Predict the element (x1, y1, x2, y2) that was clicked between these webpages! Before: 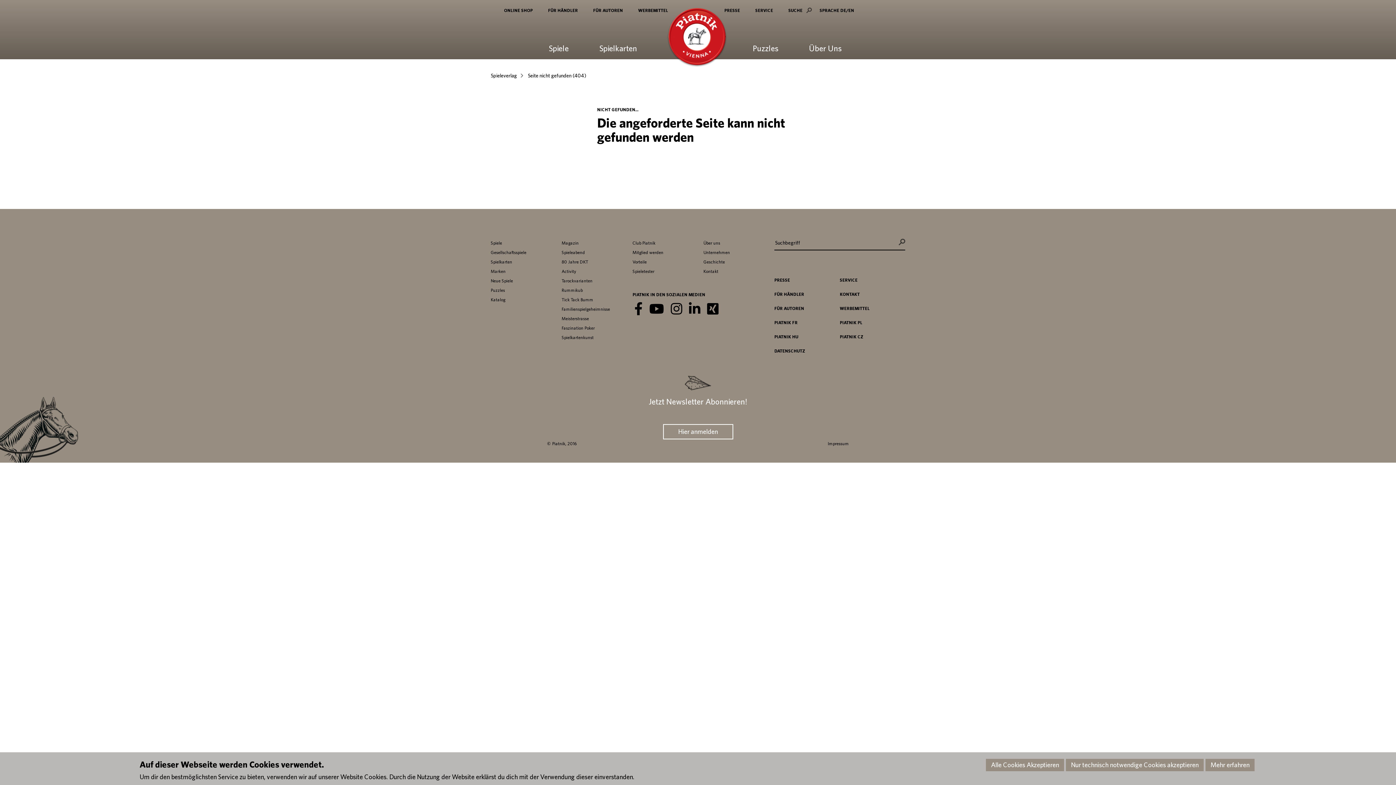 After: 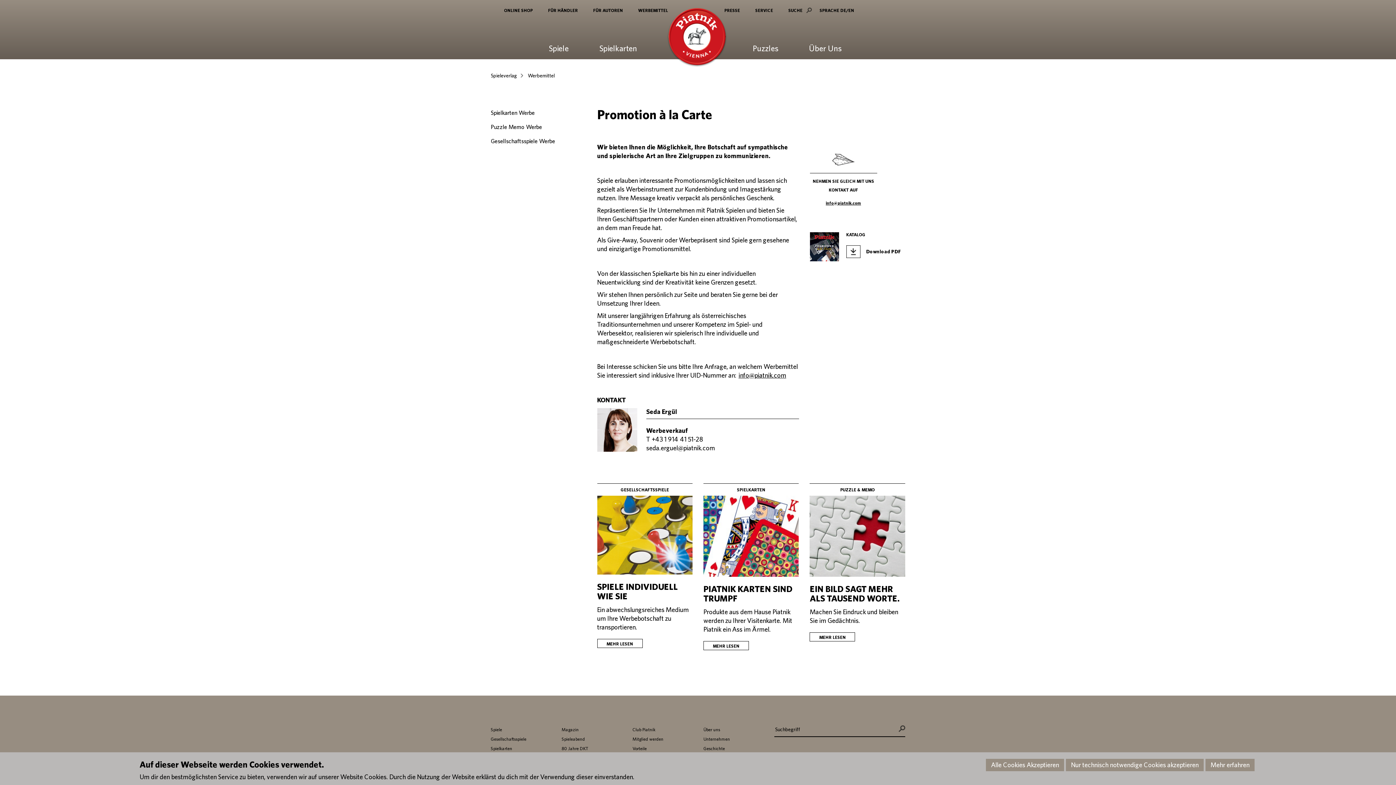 Action: label: WERBEMITTEL bbox: (840, 304, 905, 313)